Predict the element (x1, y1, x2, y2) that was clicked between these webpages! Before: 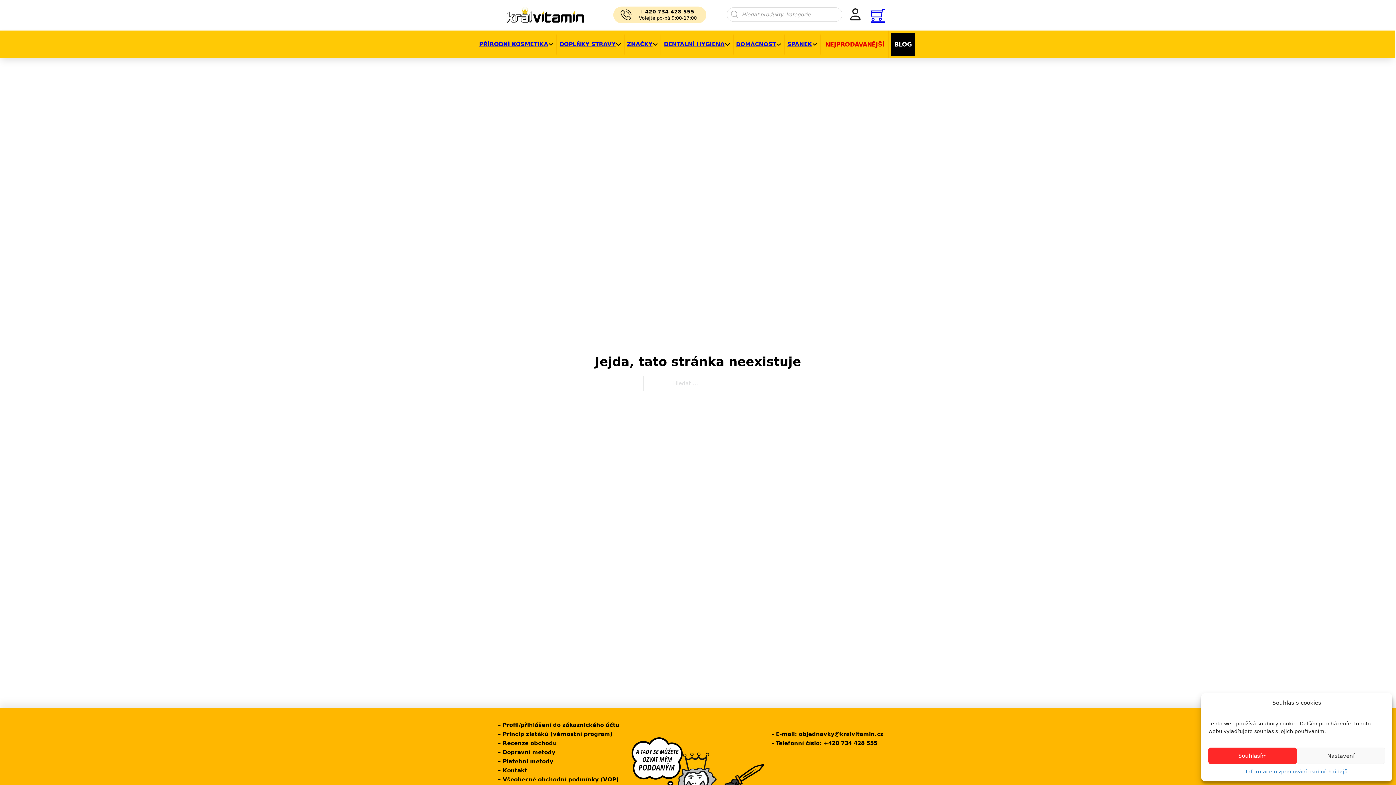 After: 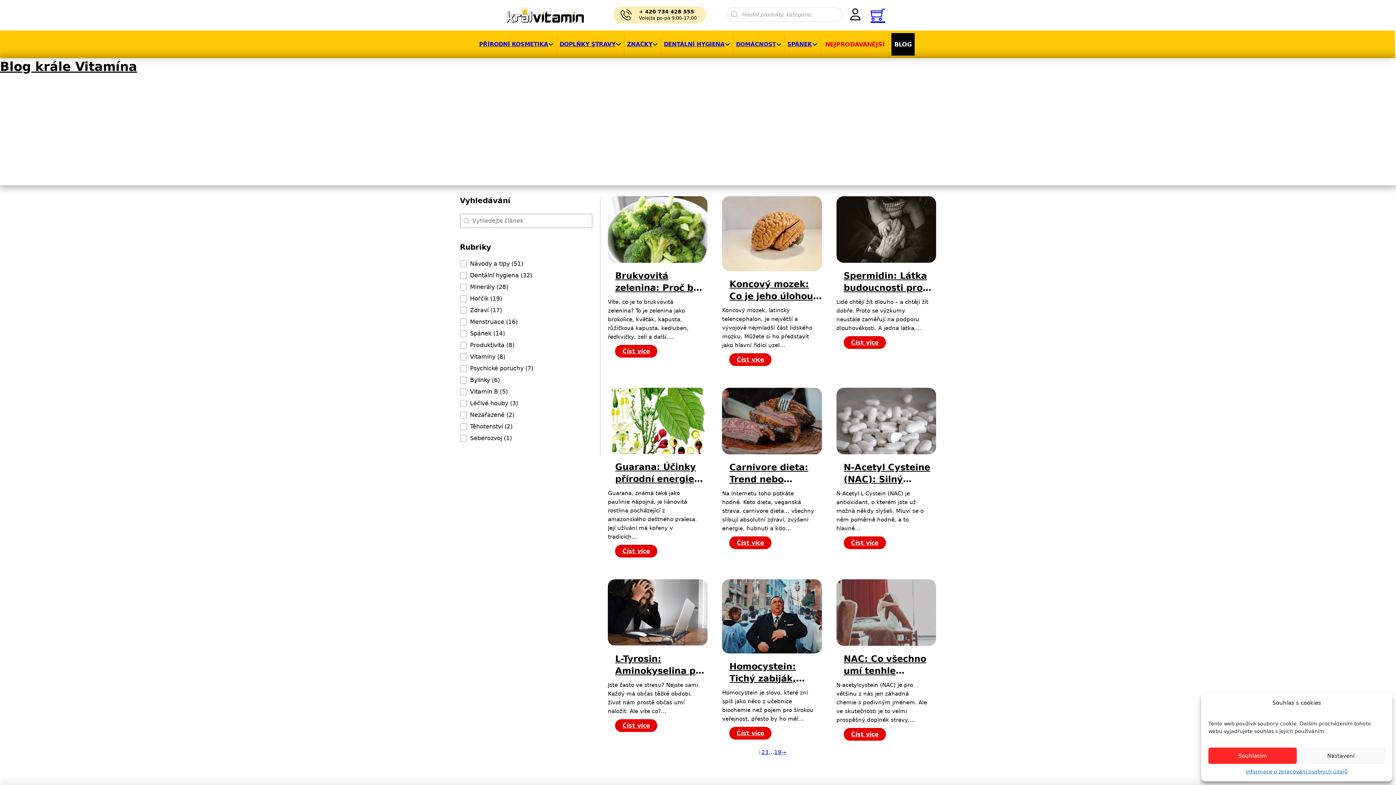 Action: bbox: (894, 40, 911, 47) label: BLOG